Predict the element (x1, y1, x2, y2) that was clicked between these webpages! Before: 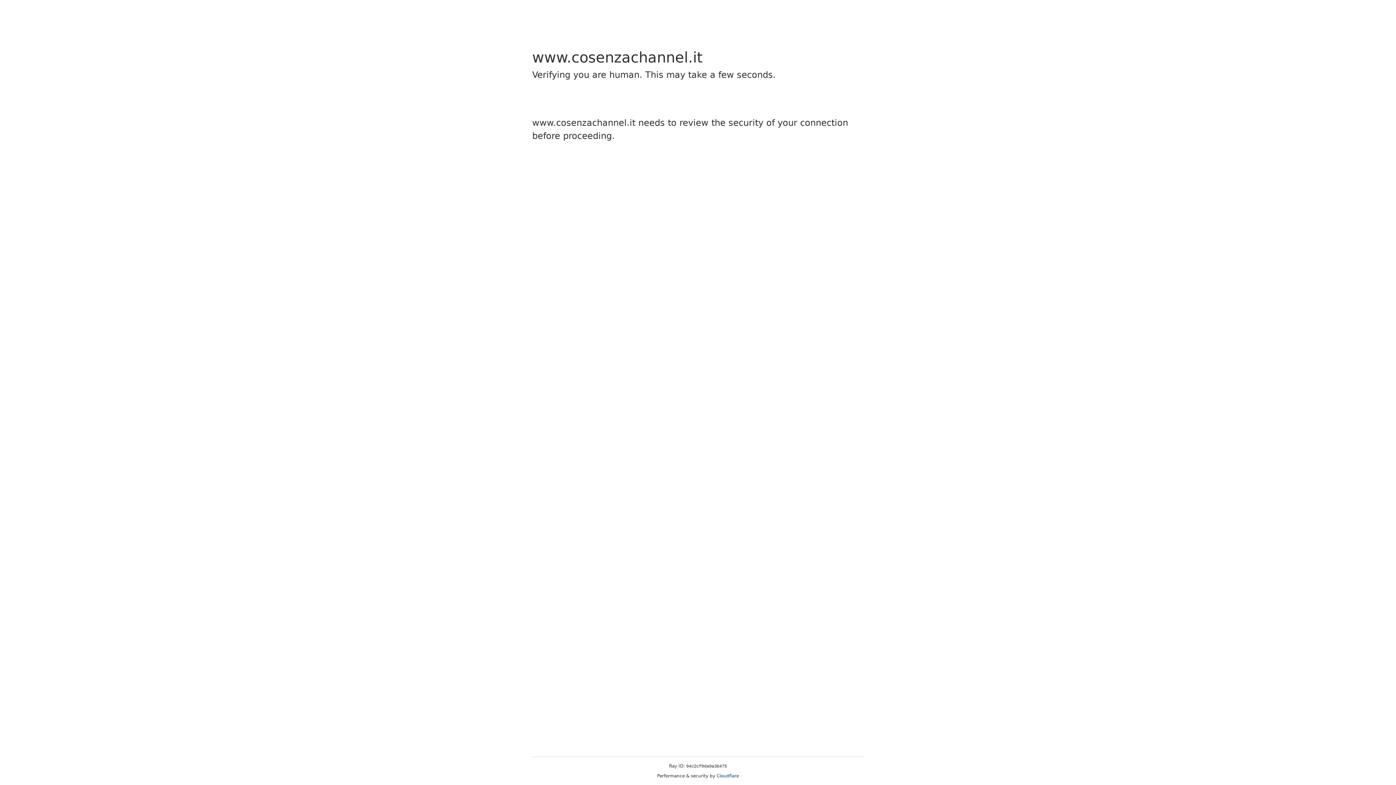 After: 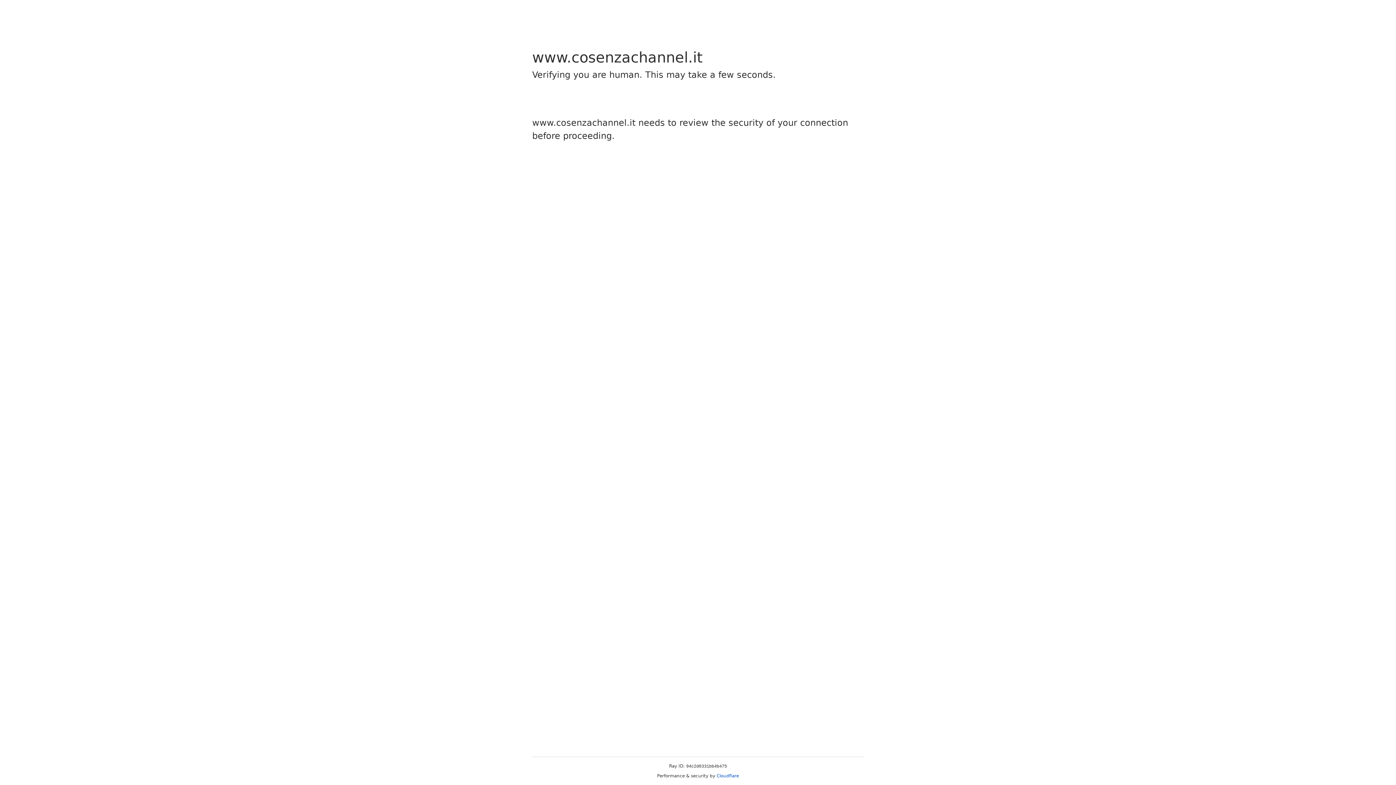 Action: label: Cloudflare bbox: (716, 773, 739, 778)